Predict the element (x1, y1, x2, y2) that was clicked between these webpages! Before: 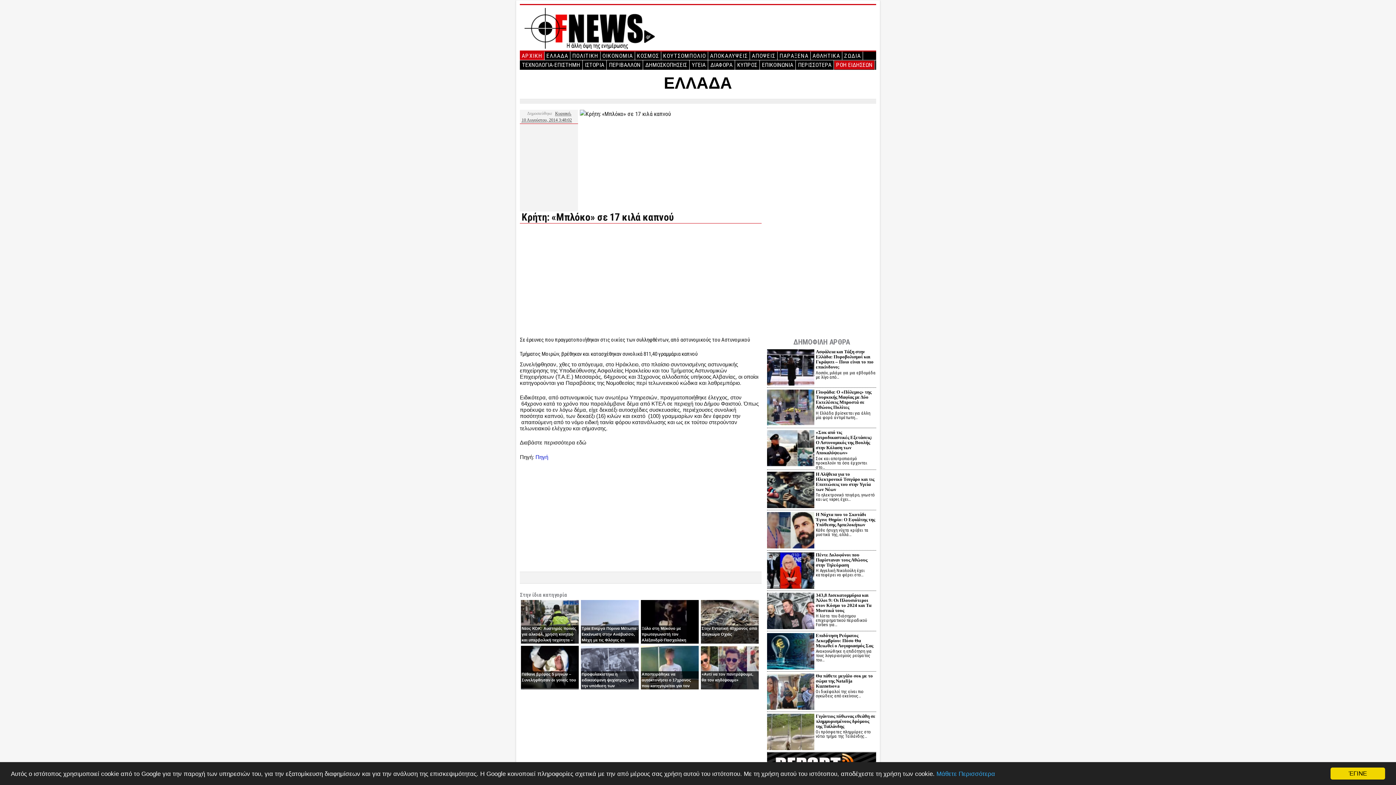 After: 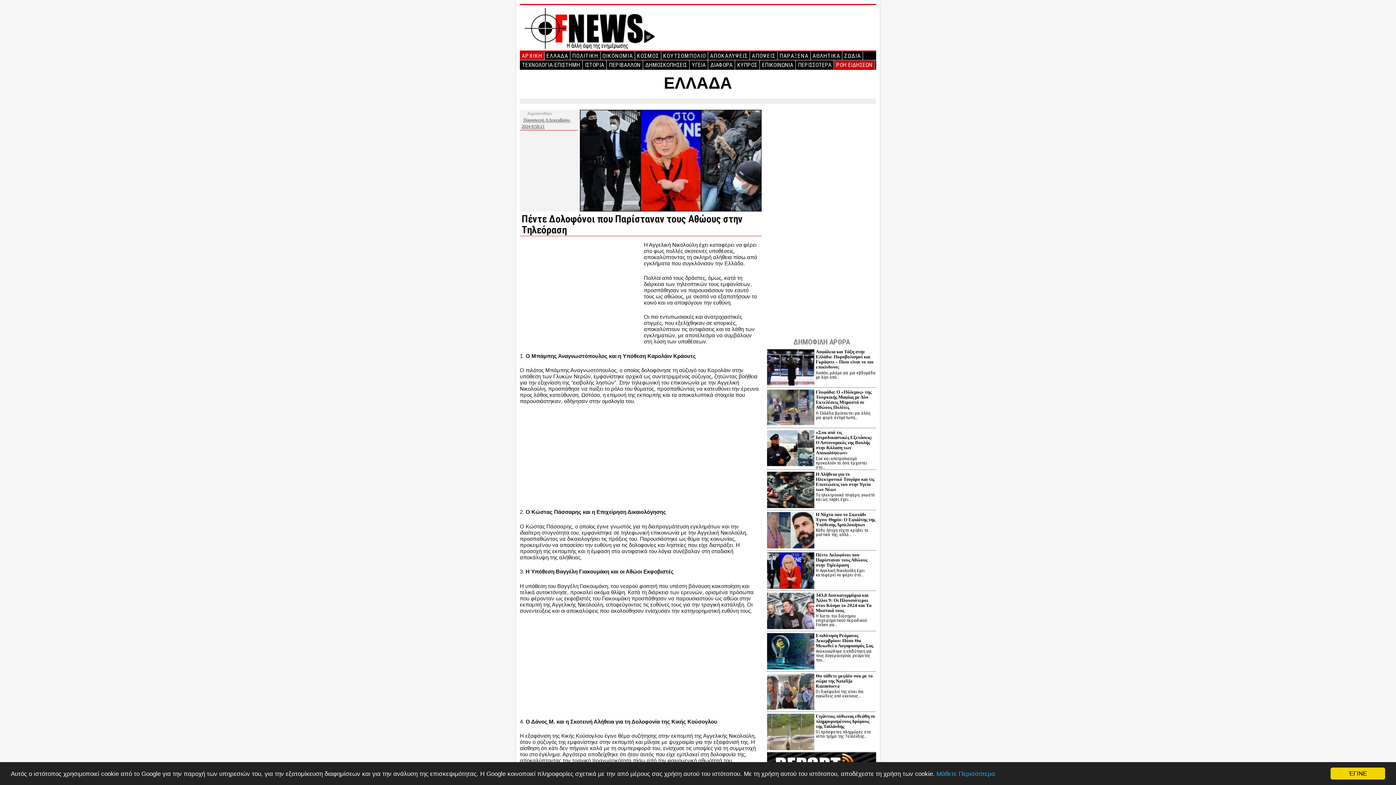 Action: label: Πέντε Δολοφόνοι που Παρίσταναν τους Αθώους στην Τηλεόραση bbox: (816, 552, 867, 567)